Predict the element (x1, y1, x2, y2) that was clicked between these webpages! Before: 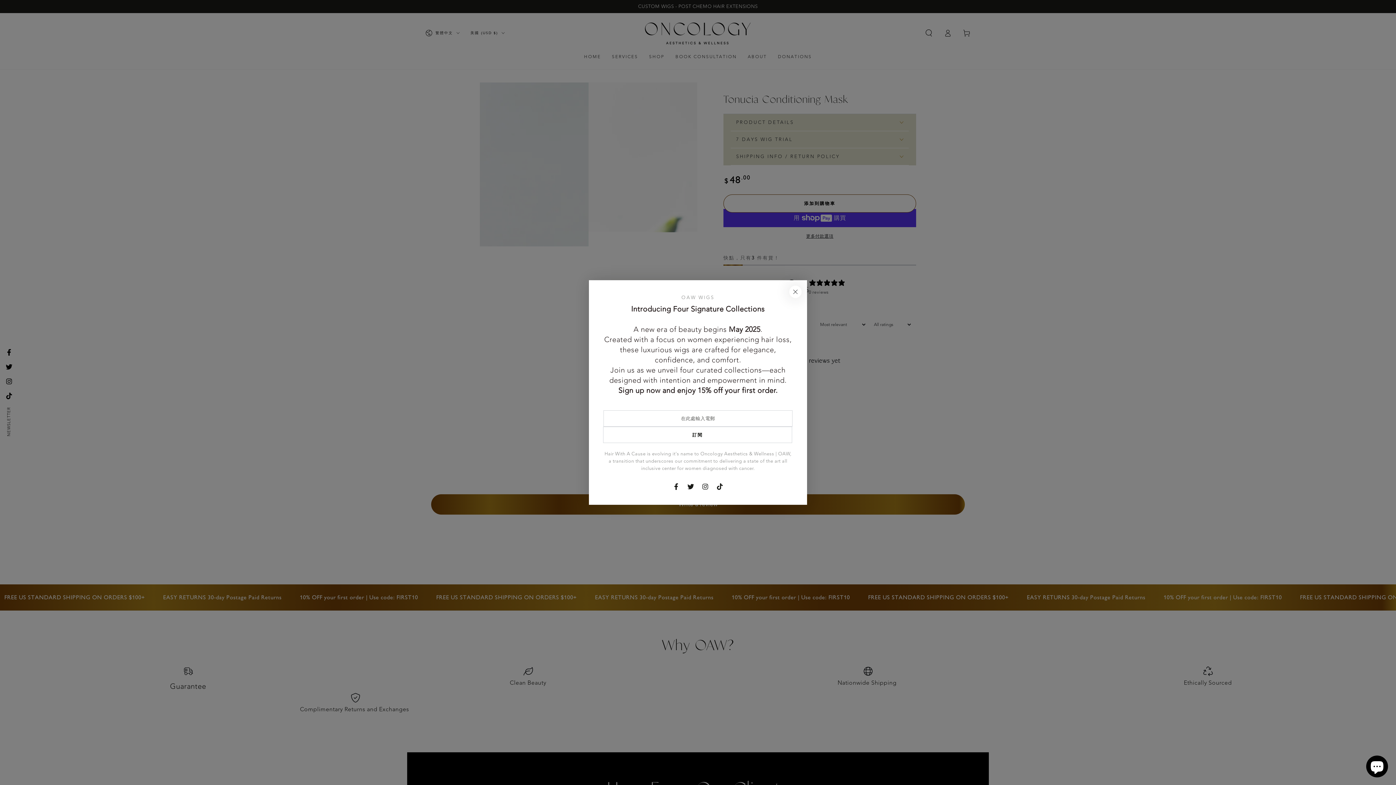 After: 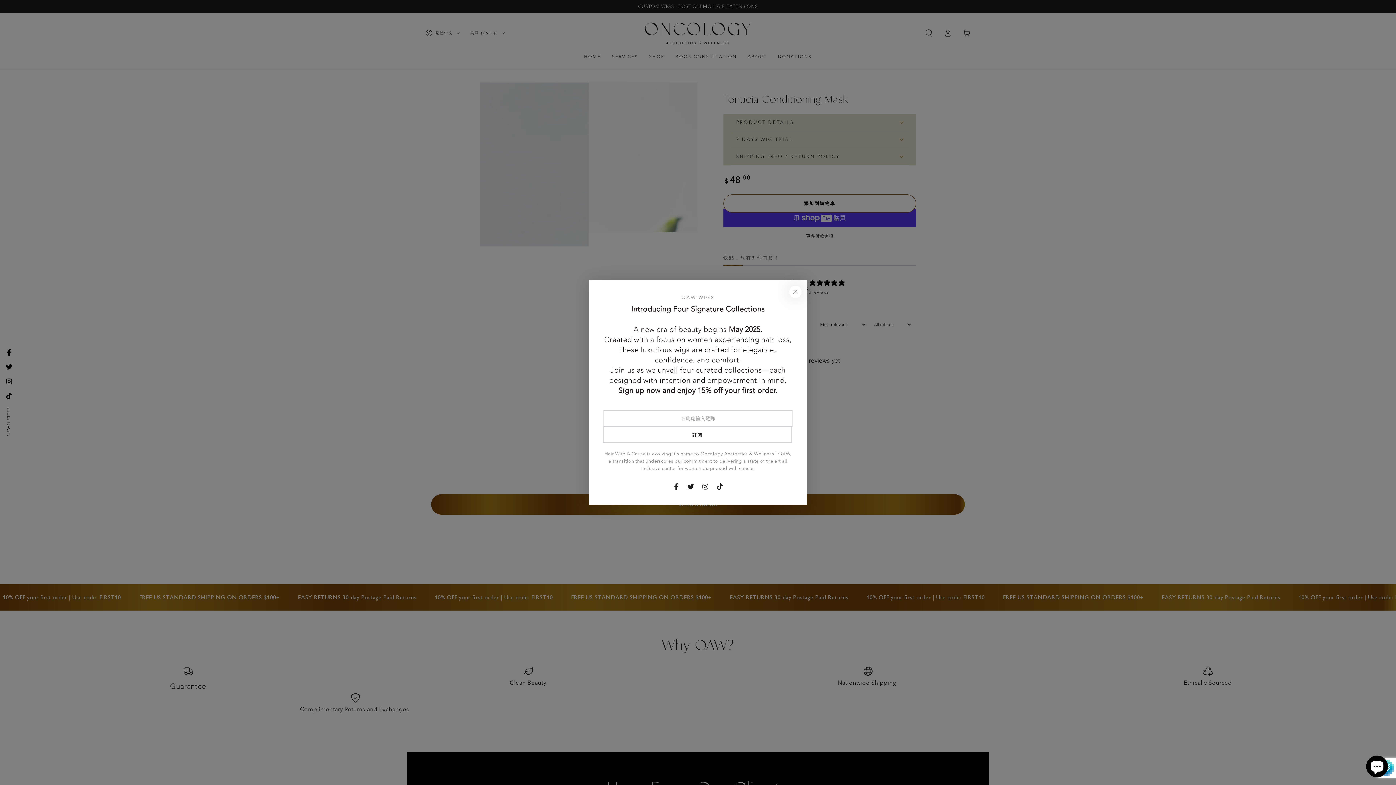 Action: label: 訂閱 bbox: (603, 426, 792, 443)